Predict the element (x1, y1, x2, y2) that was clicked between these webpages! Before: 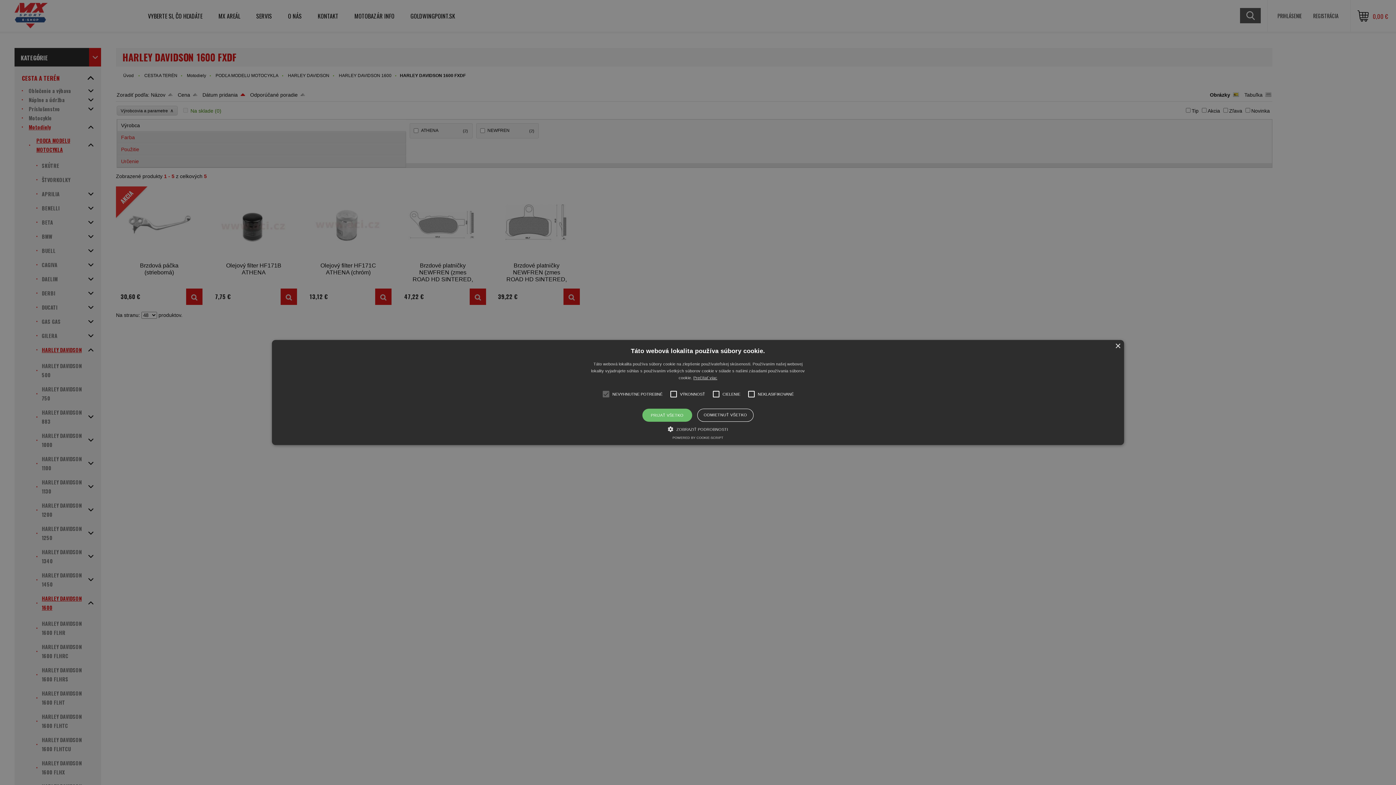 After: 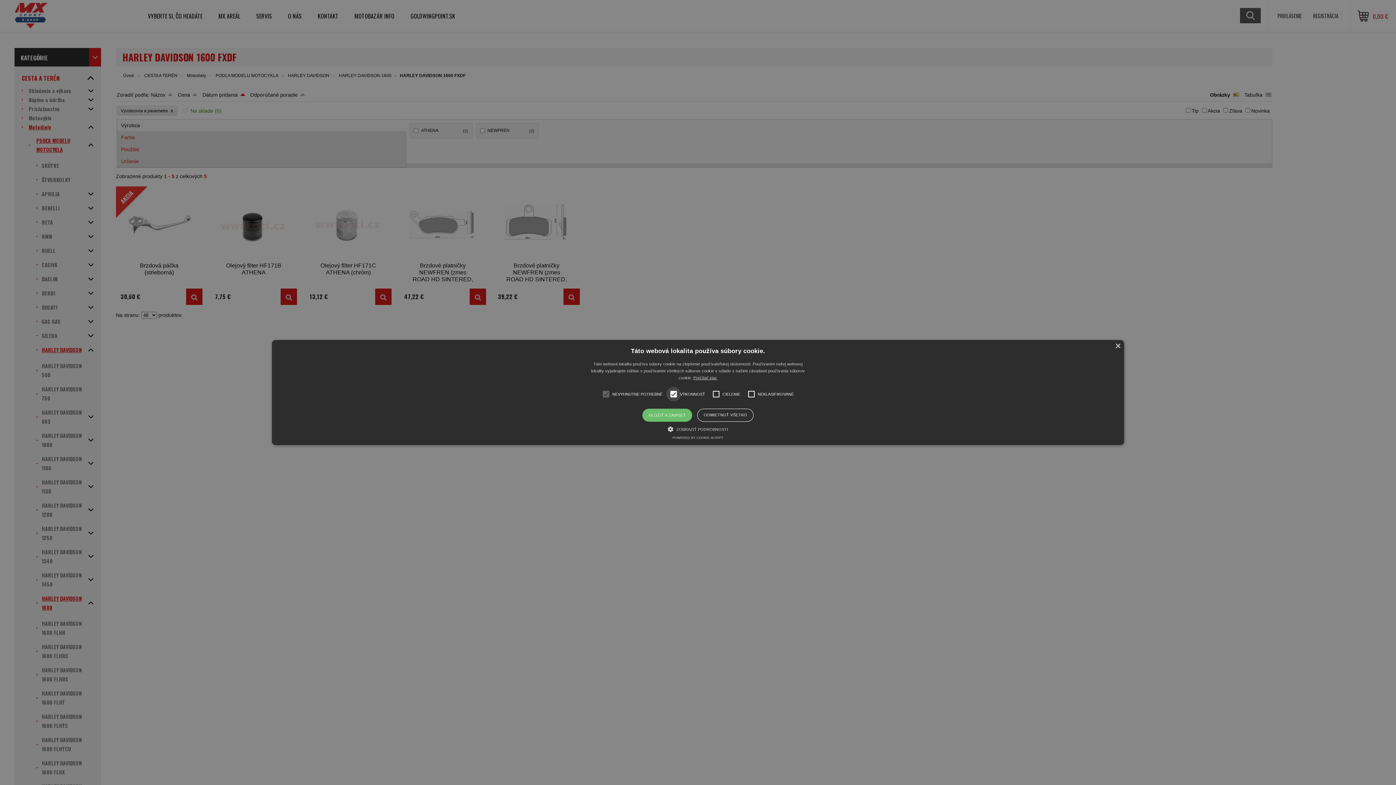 Action: bbox: (272, 340, 1124, 445) label: ×
Táto webová lokalita používa súbory cookie.
Táto webová lokalita používa súbory cookie na zlepšenie používateľskej skúsenosti. Používaním našej webovej lokality vyjadrujete súhlas s používaním všetkých súborov cookie v súlade s našimi zásadami používania súborov cookie. Prečítať viac
NEVYHNUTNE POTREBNÉ
VÝKONNOSŤ
CIELENIE
NEKLASIFIKOVANÉ
PRIJAŤ VŠETKO
ODMIETNUŤ VŠETKO
 ZOBRAZIŤ PODROBNOSTI
POWERED BY COOKIE-SCRIPT